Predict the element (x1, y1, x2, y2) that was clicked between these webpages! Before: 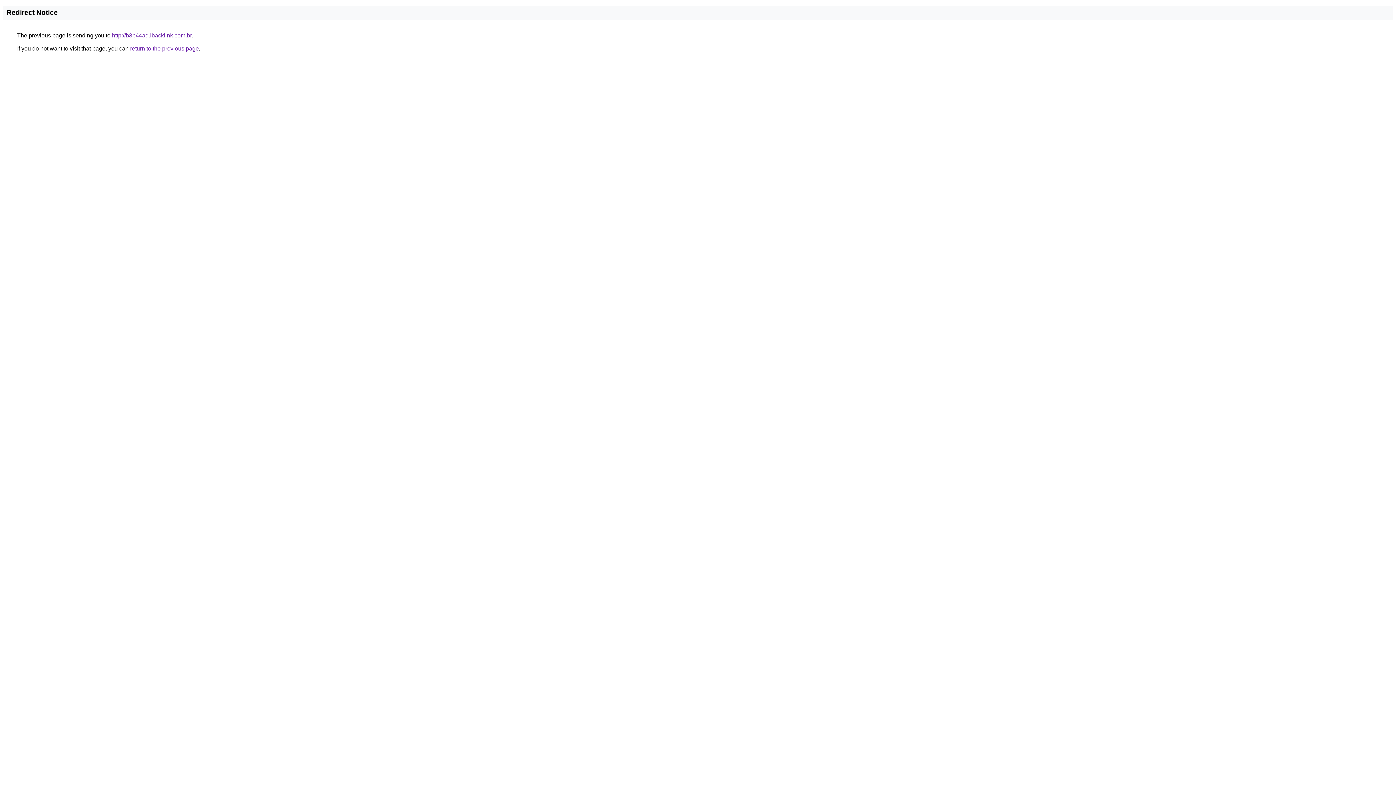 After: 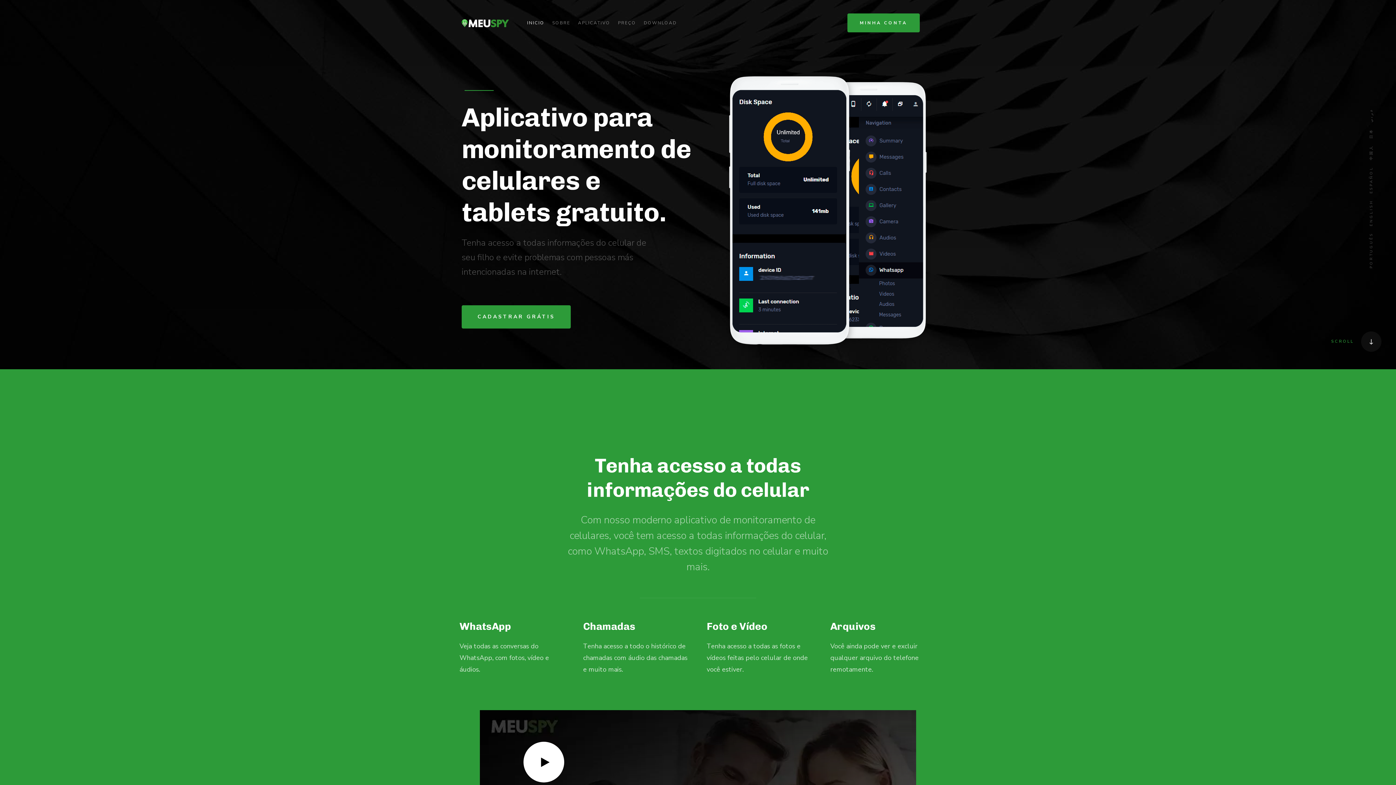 Action: label: http://b3b44ad.ibacklink.com.br bbox: (112, 32, 191, 38)